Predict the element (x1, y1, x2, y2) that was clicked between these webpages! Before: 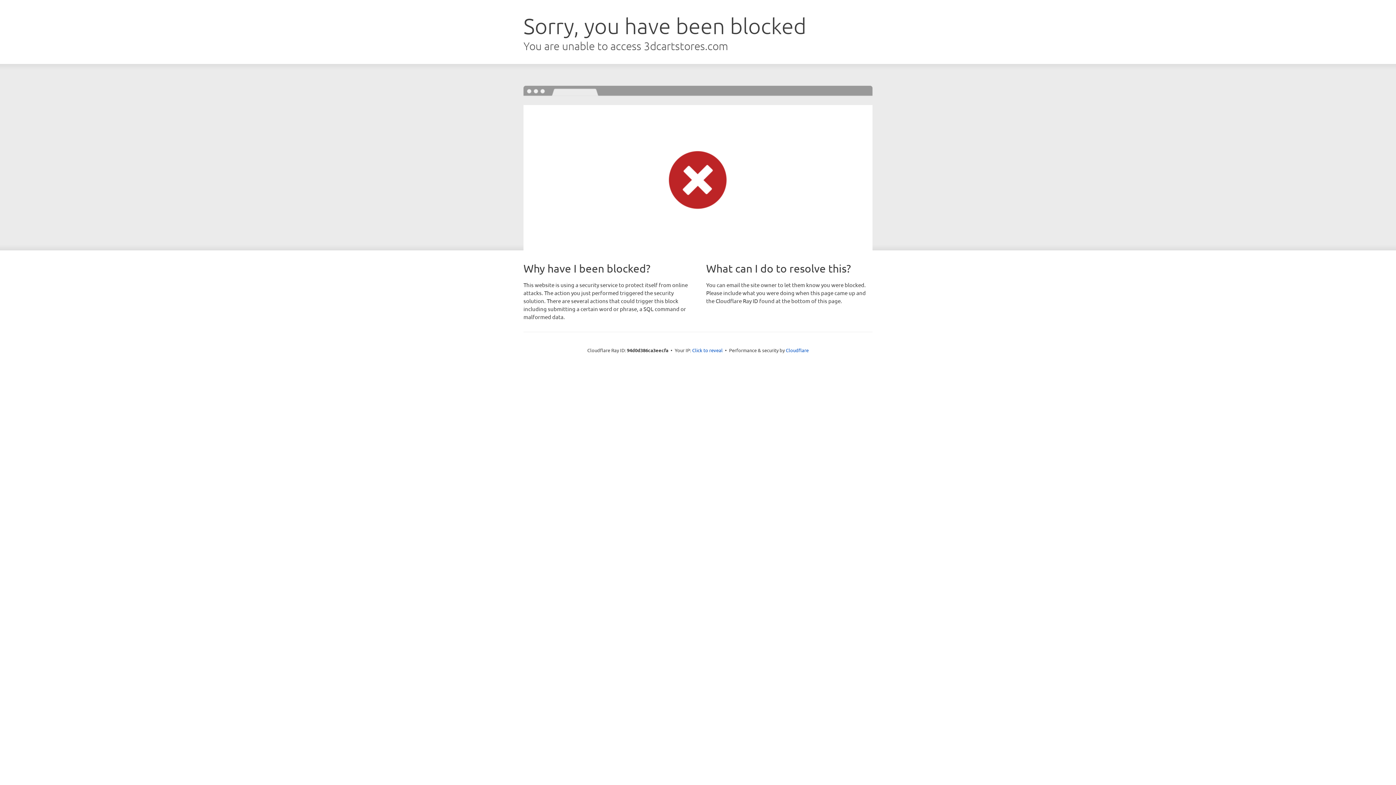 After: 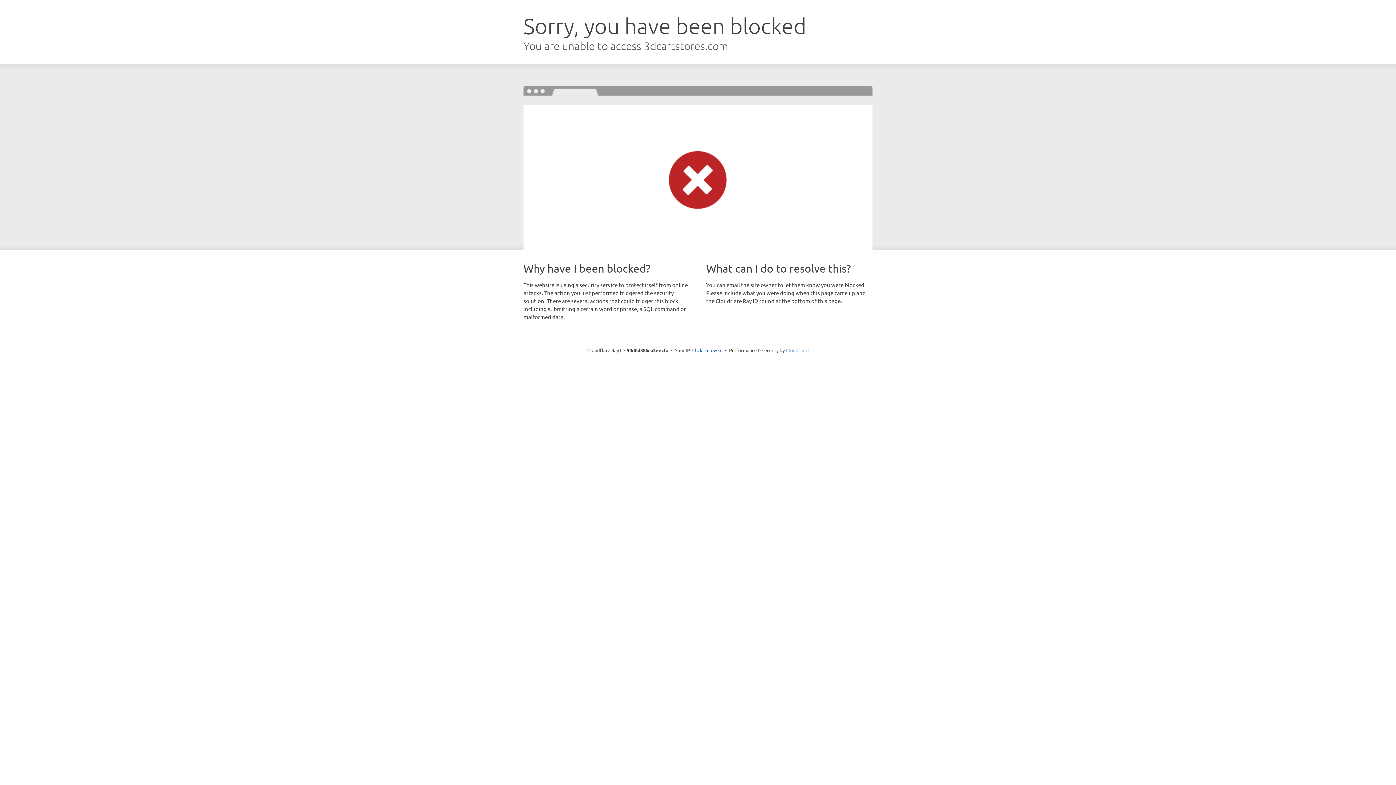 Action: bbox: (786, 347, 808, 353) label: Cloudflare